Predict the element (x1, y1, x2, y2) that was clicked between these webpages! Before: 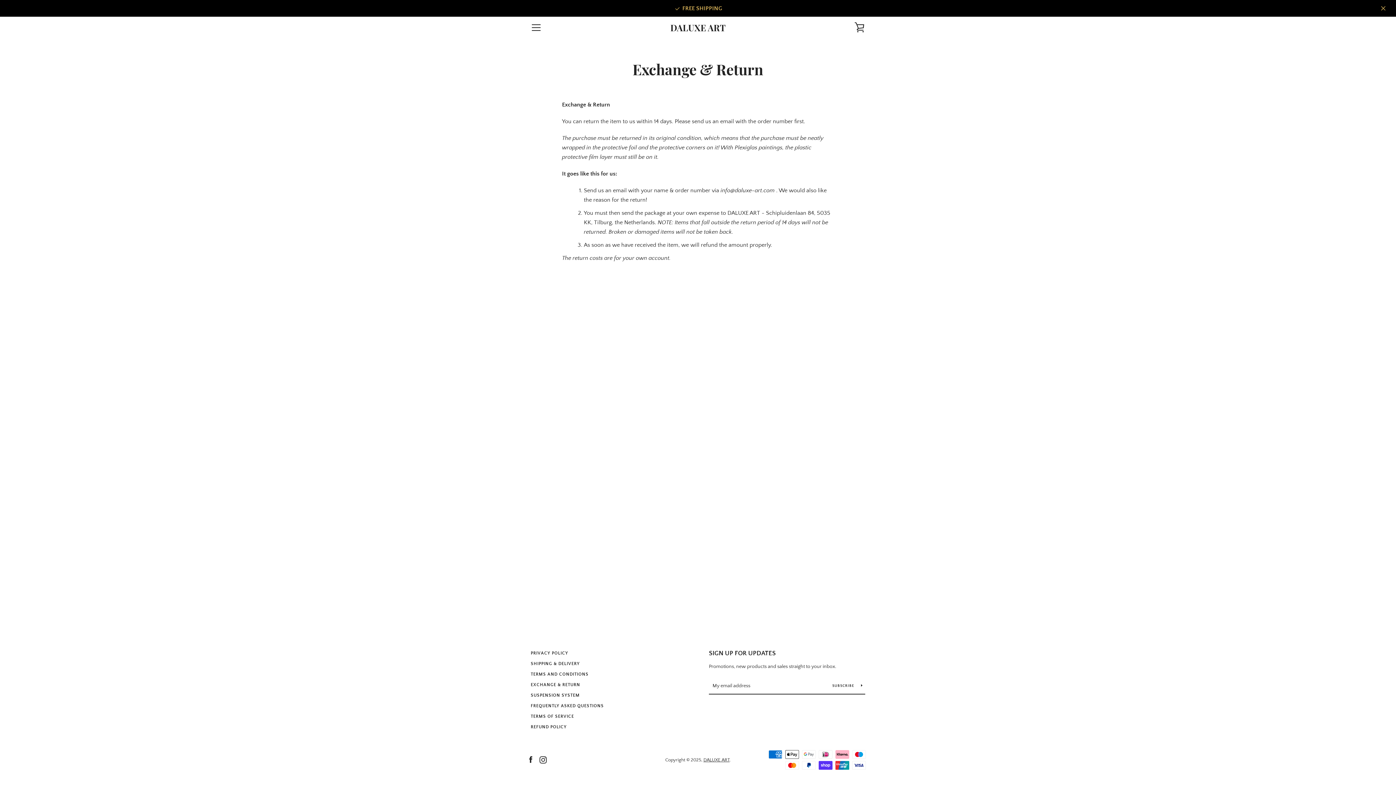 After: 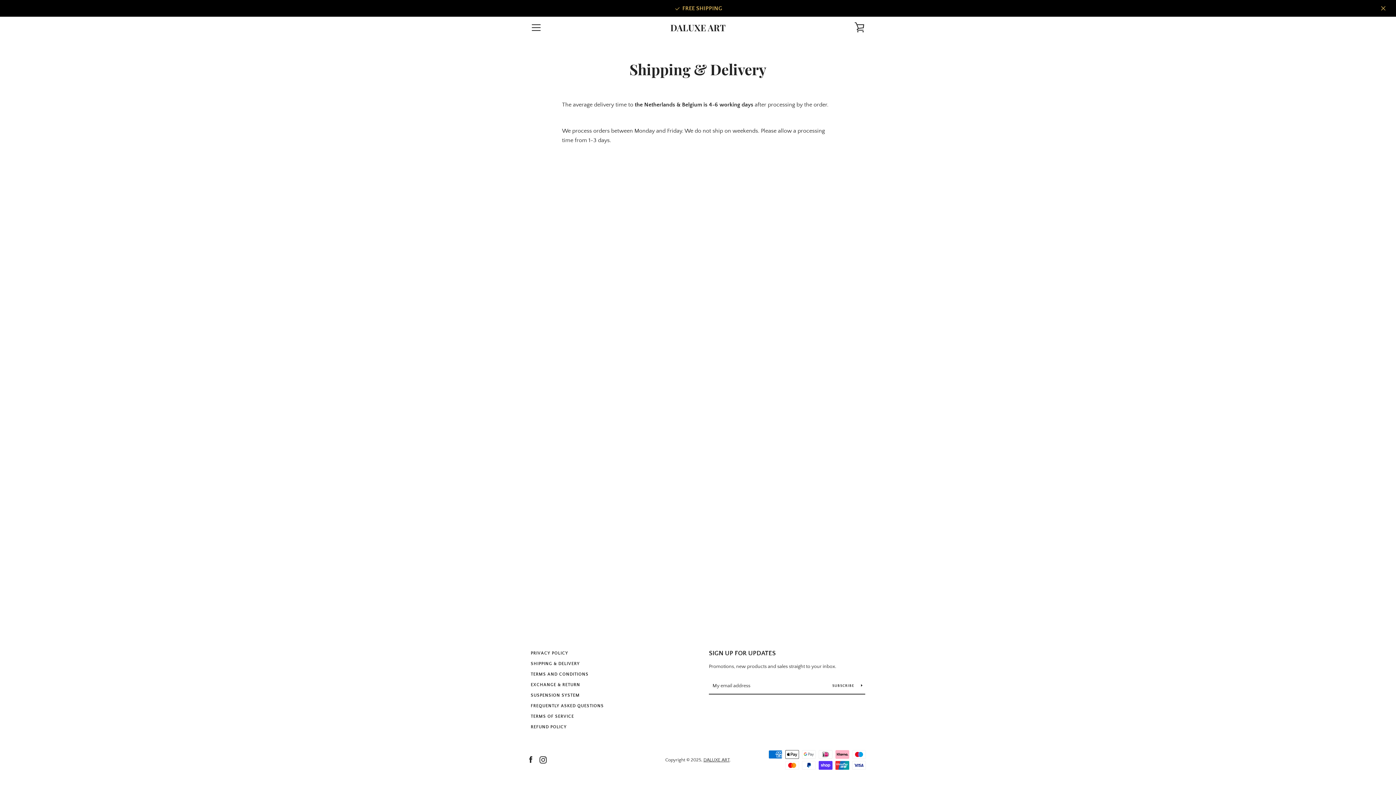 Action: label: SHIPPING & DELIVERY bbox: (530, 661, 580, 666)